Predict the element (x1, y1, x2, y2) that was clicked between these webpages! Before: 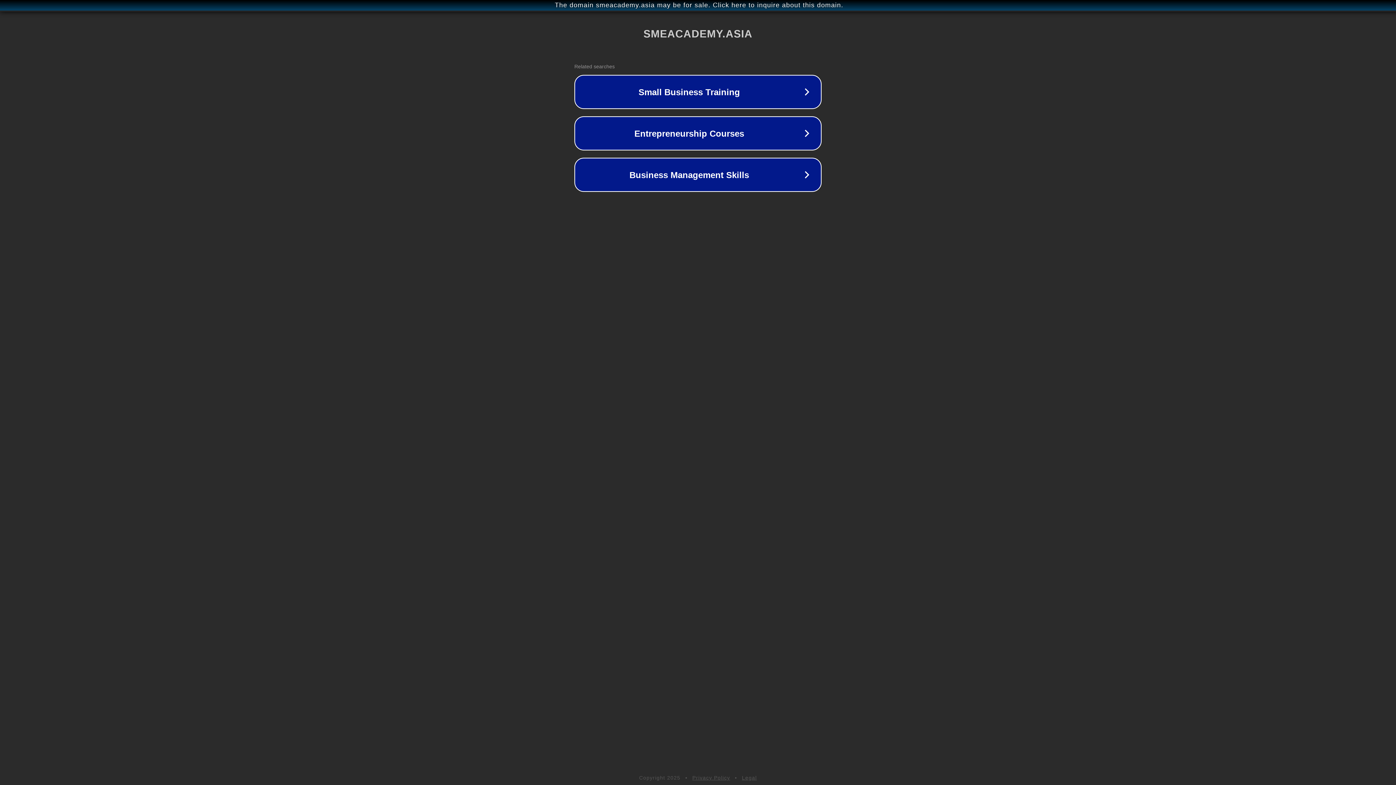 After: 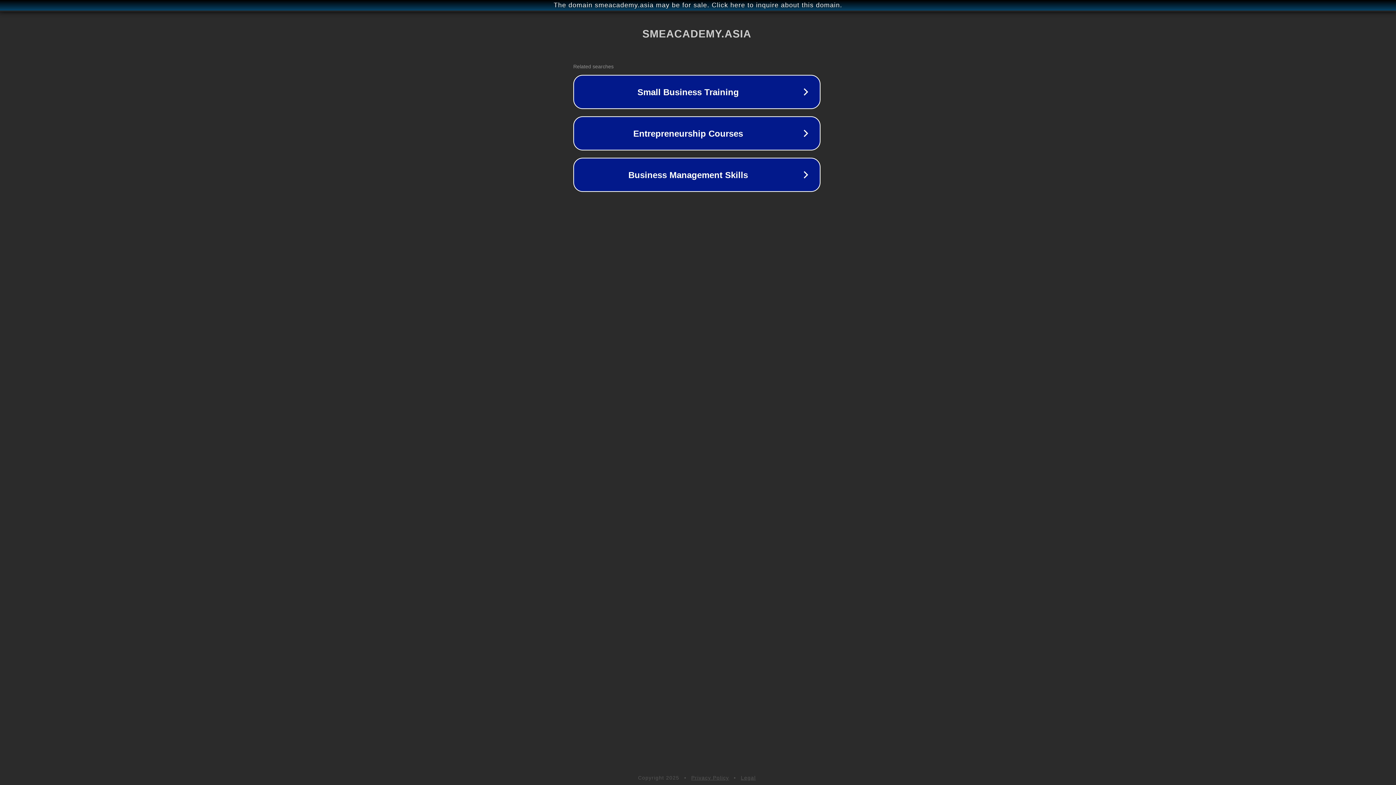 Action: label: The domain smeacademy.asia may be for sale. Click here to inquire about this domain. bbox: (1, 1, 1397, 9)